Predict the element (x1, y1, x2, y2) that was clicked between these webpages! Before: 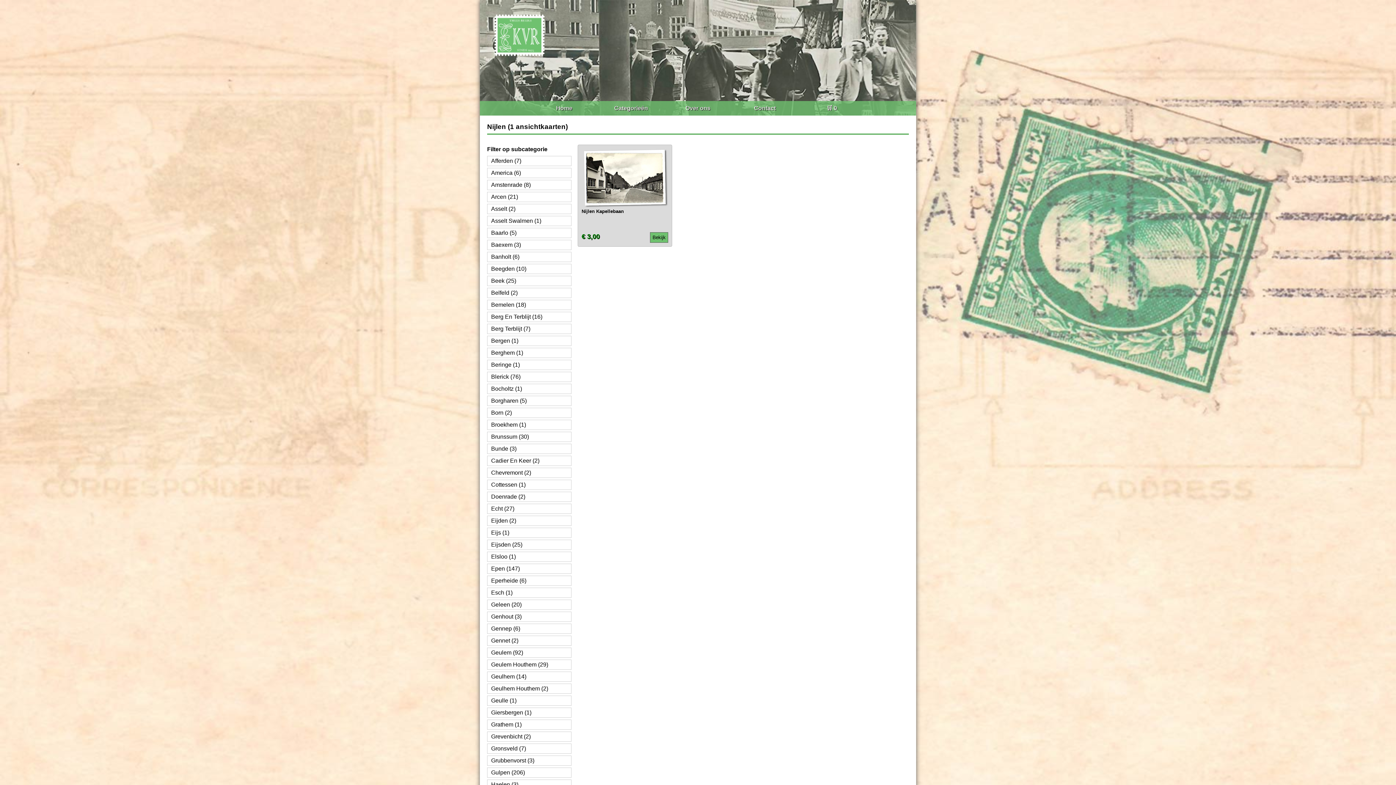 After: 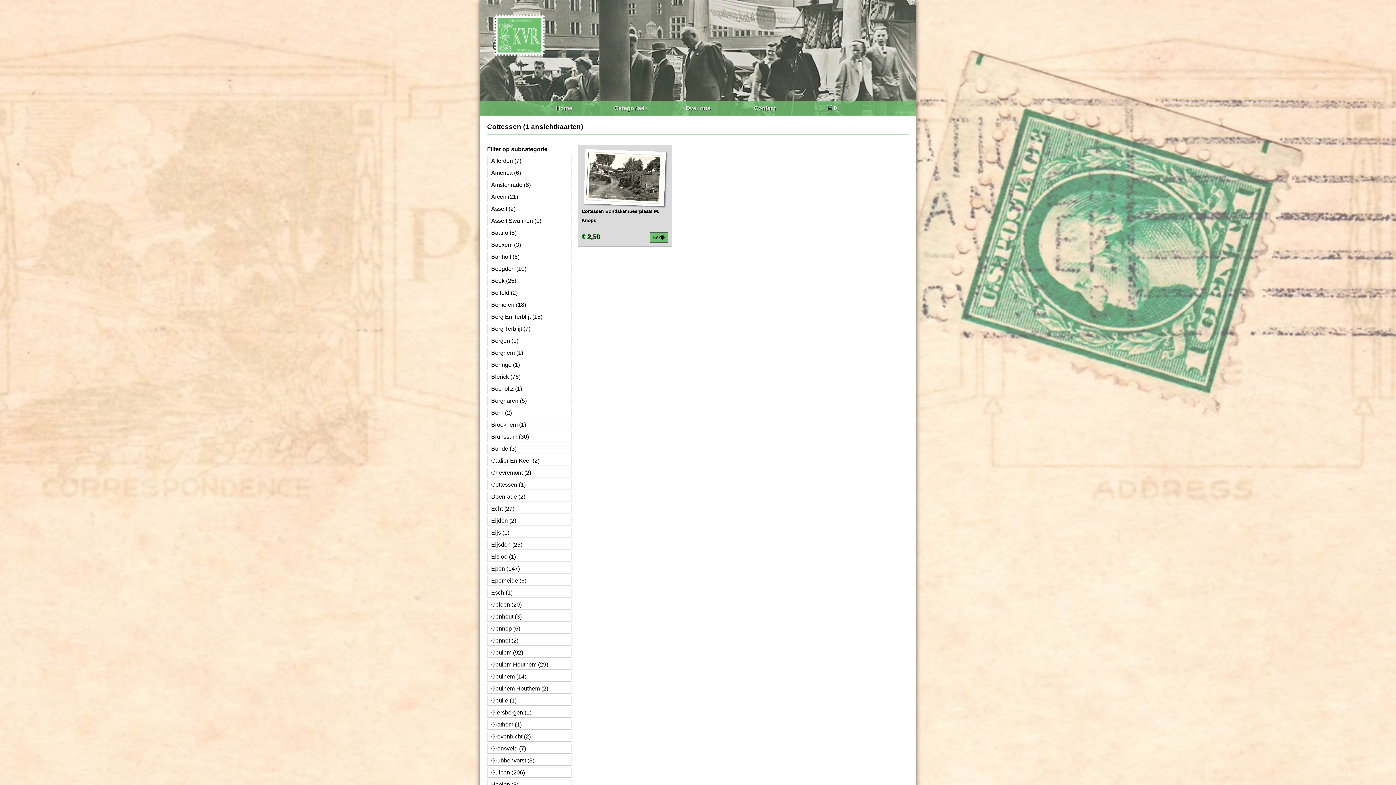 Action: label: Cottessen (1) bbox: (491, 481, 525, 488)